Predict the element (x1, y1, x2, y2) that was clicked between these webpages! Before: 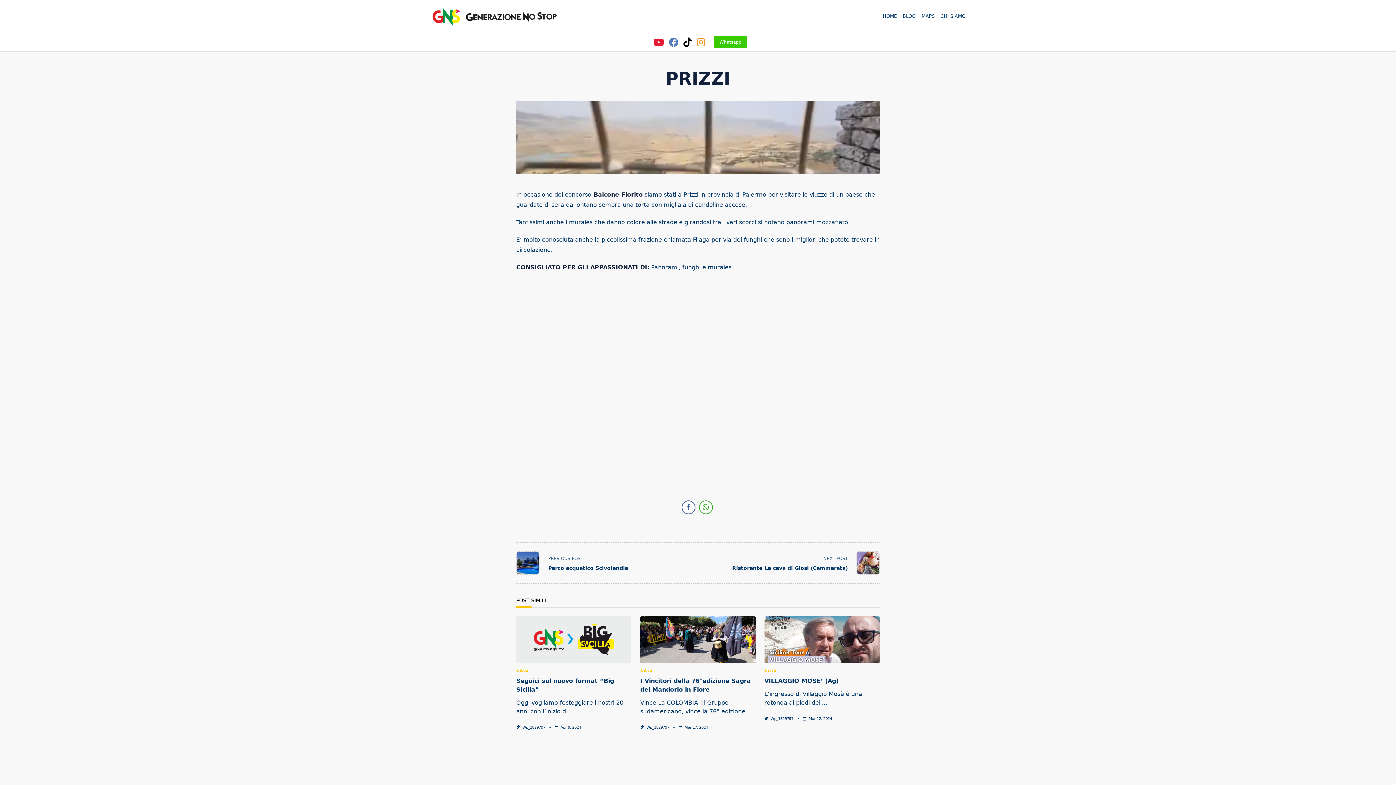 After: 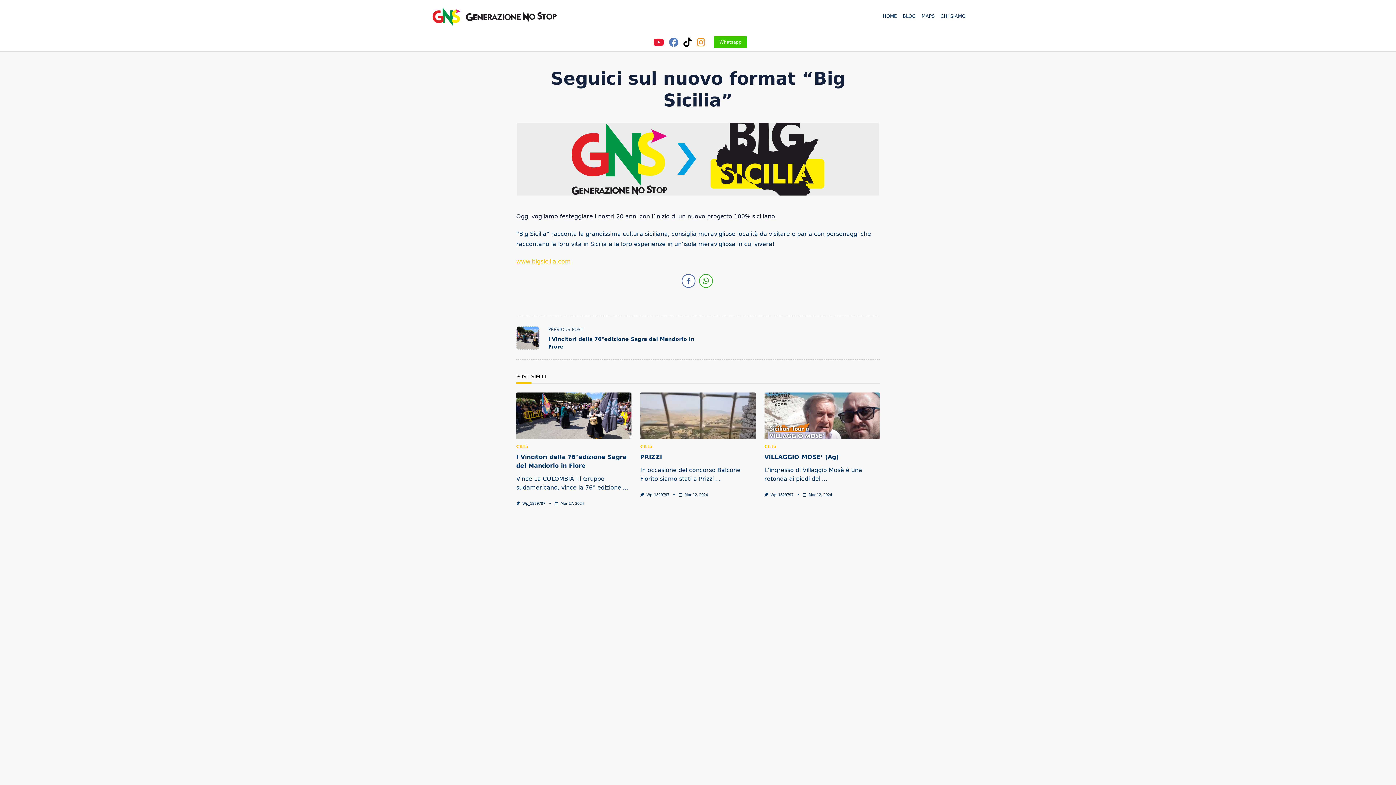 Action: bbox: (569, 708, 574, 715) label: ...